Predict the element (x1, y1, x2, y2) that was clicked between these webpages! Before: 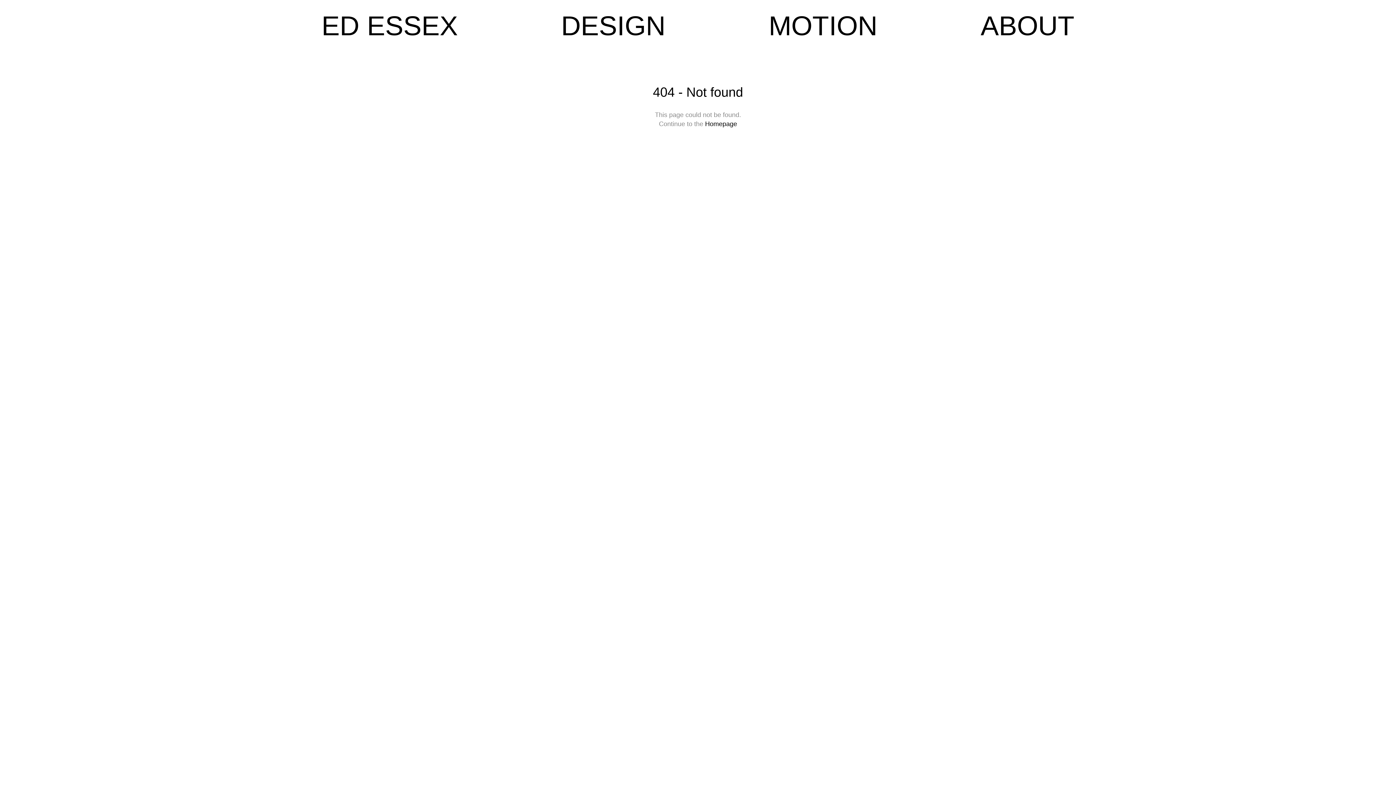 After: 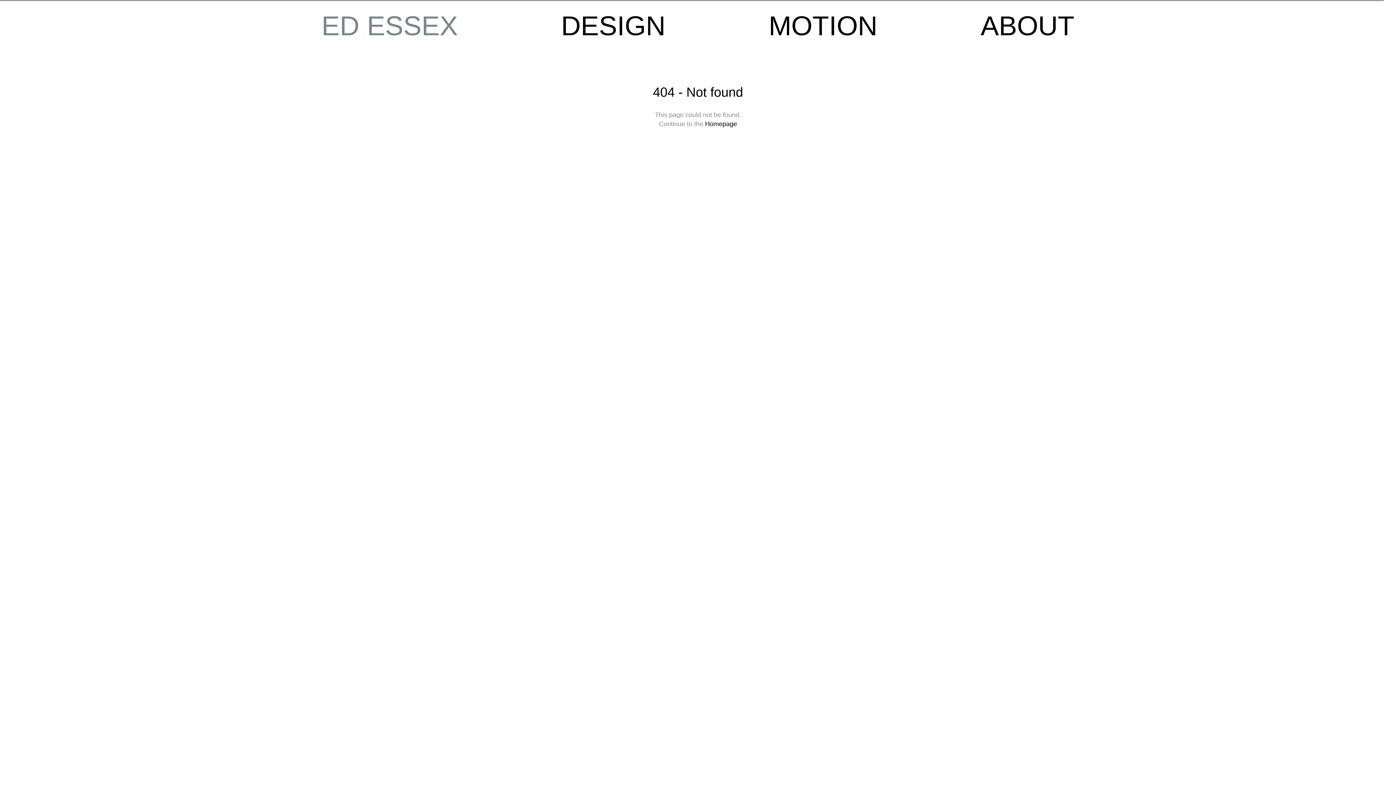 Action: bbox: (321, 29, 458, 36) label: ED ESSEX